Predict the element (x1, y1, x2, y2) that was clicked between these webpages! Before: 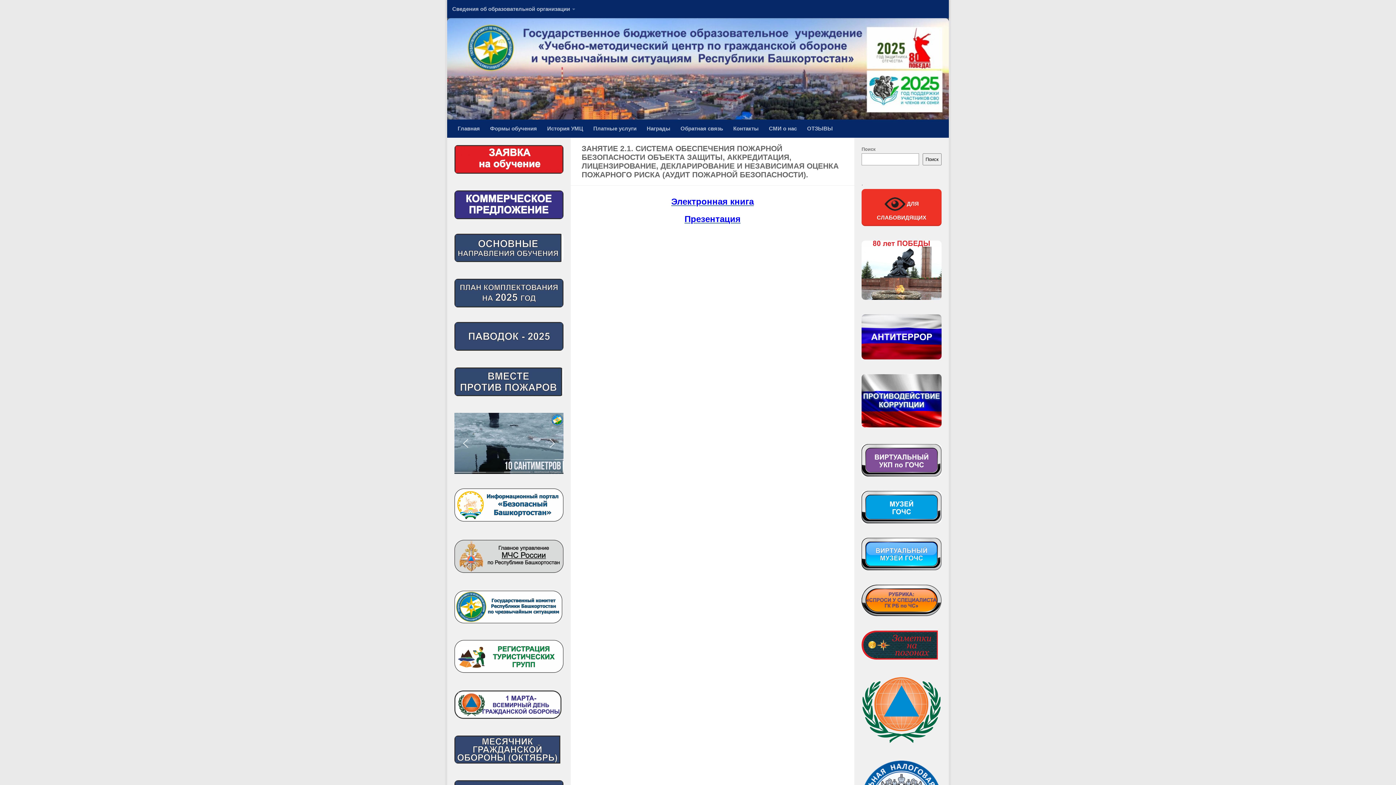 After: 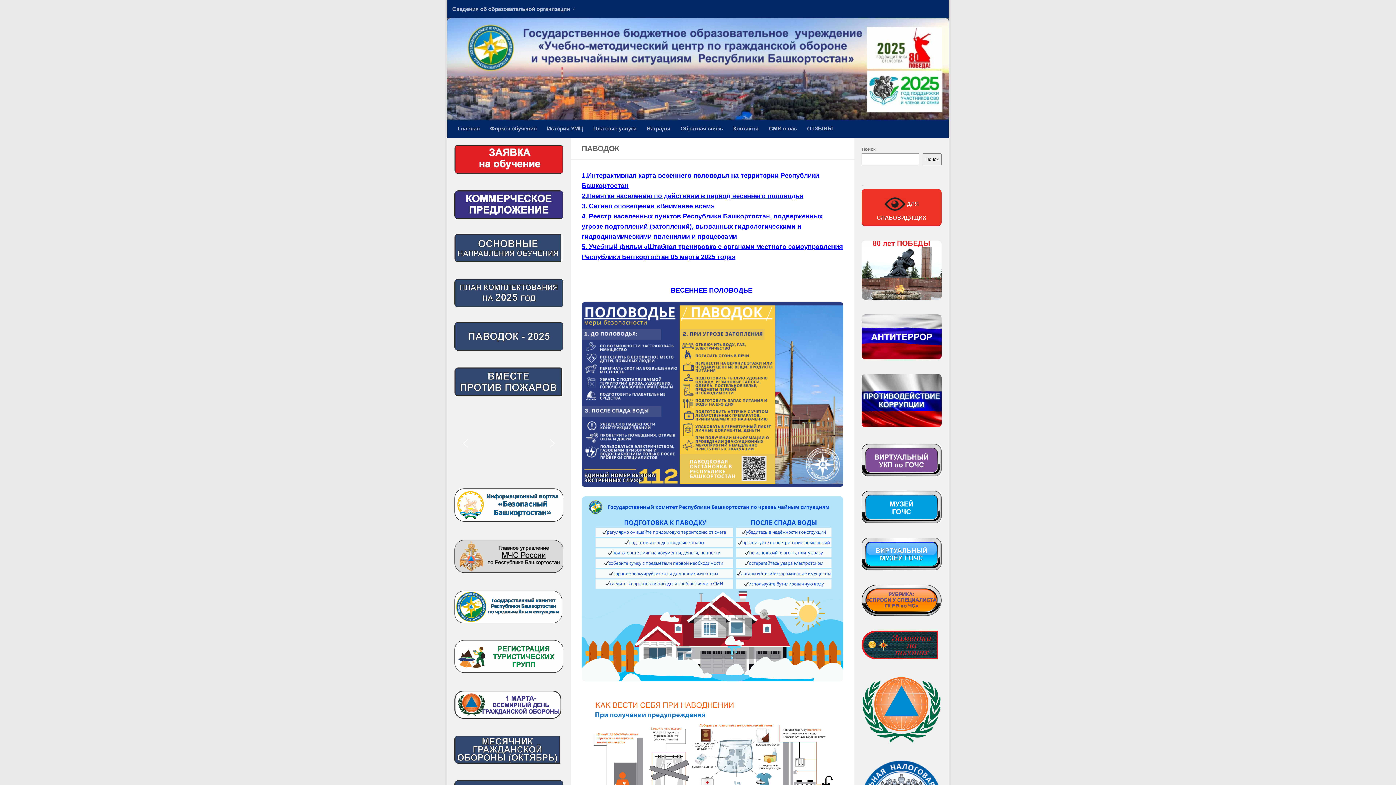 Action: bbox: (454, 346, 563, 352)